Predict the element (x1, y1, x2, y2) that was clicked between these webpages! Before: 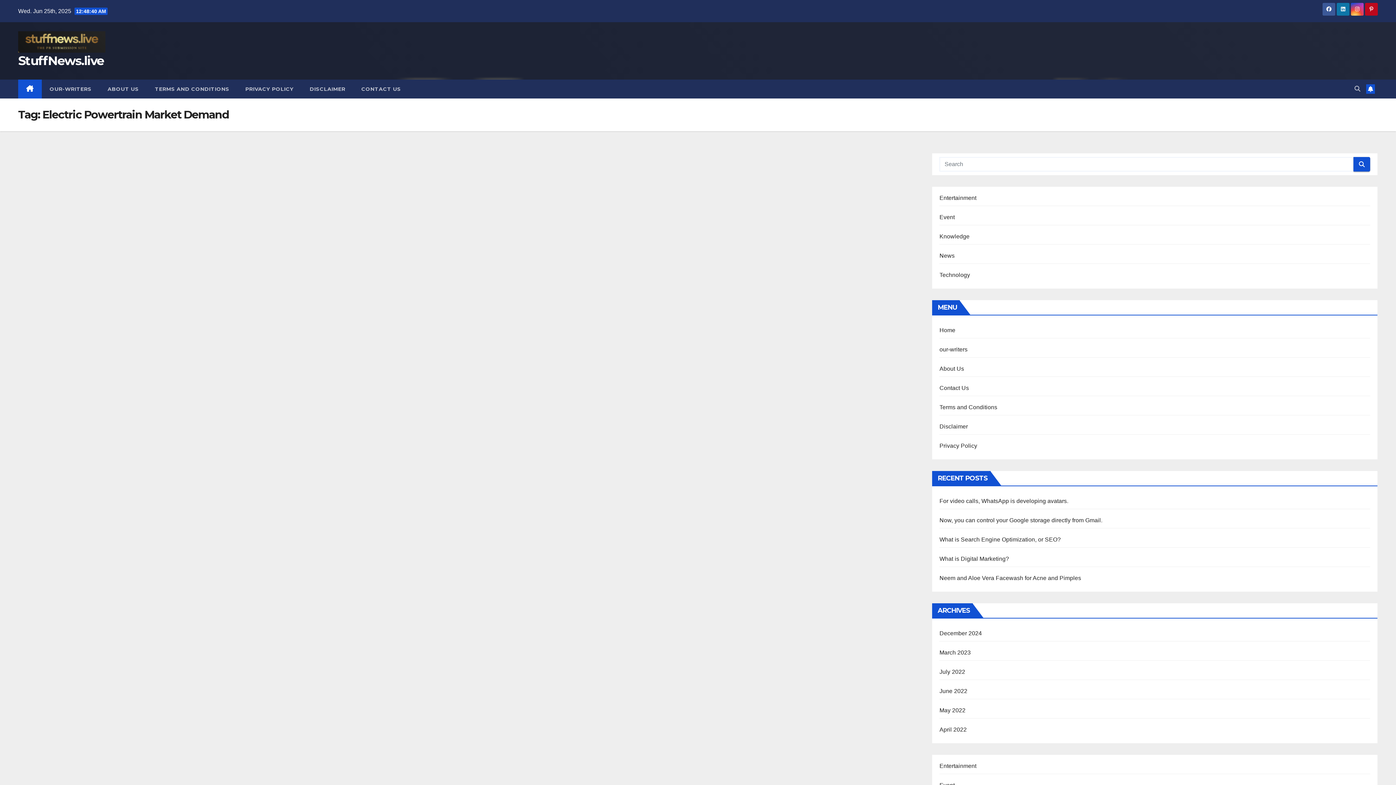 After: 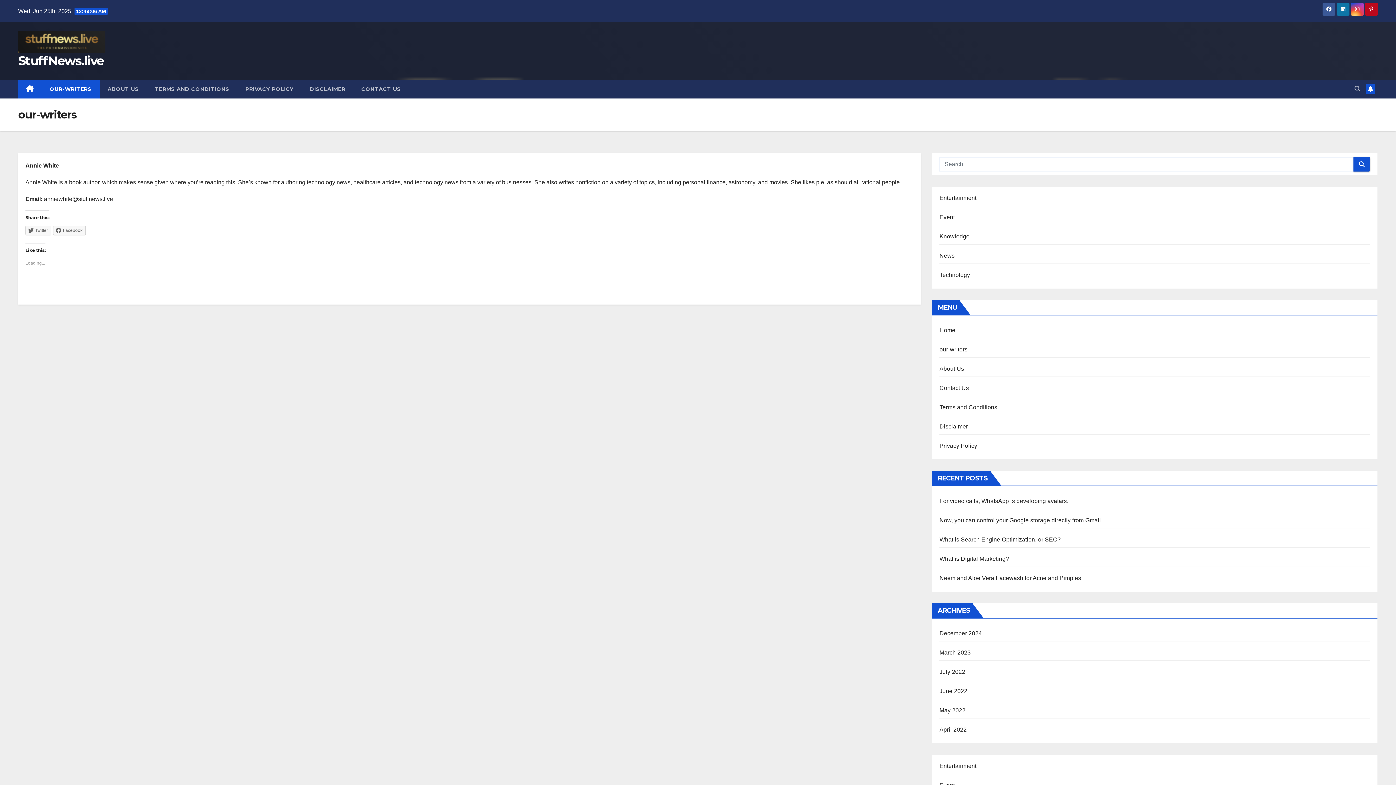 Action: label: our-writers bbox: (939, 346, 967, 352)